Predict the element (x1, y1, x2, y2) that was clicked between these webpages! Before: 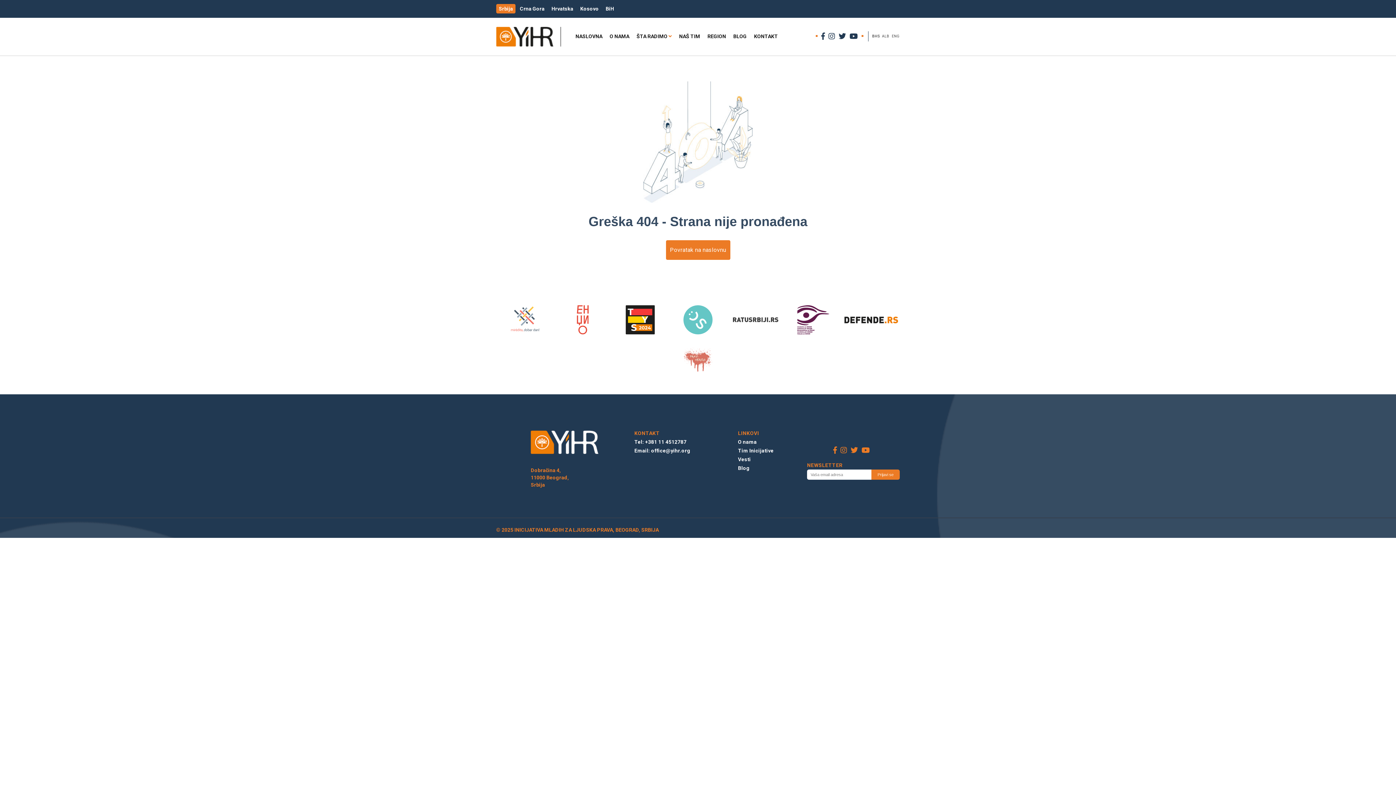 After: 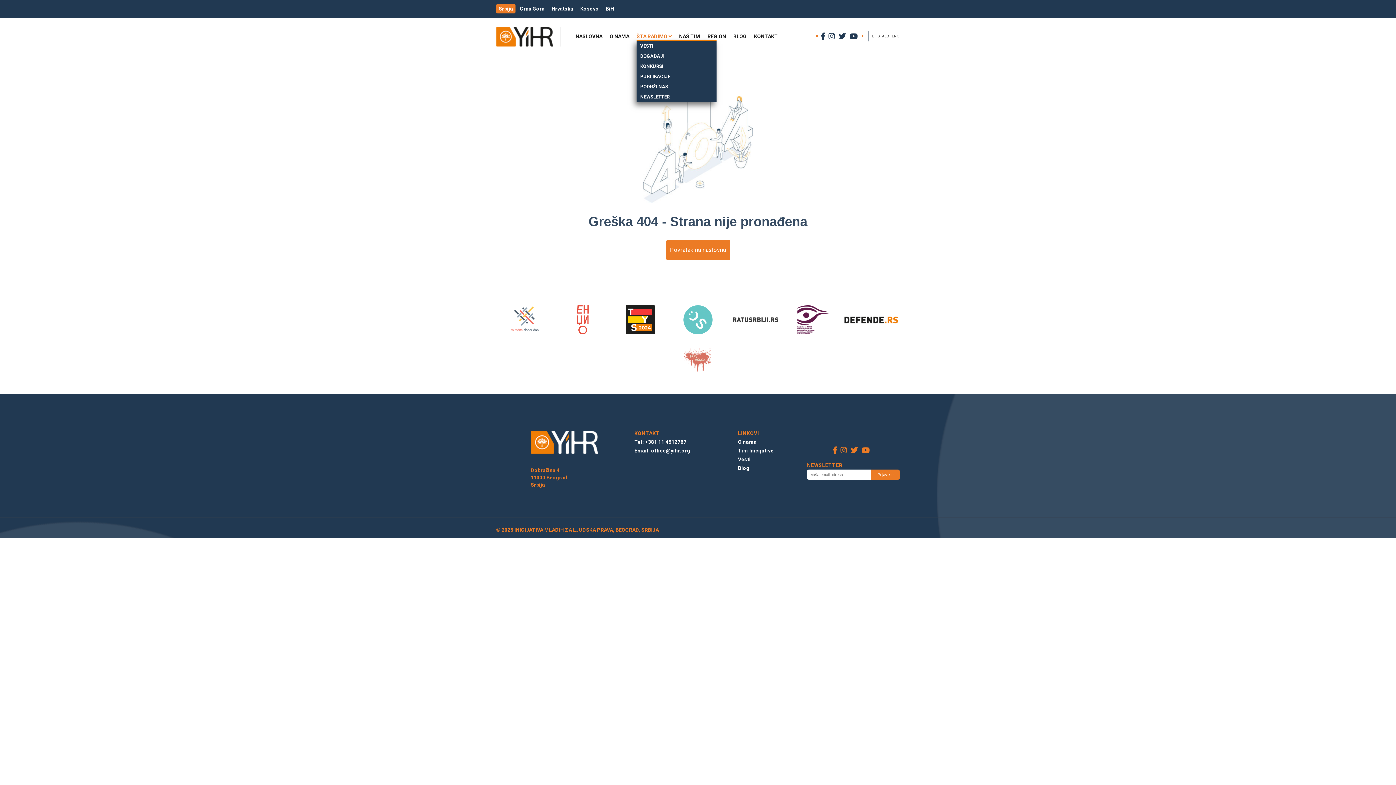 Action: bbox: (636, 33, 667, 39) label: ŠTA RADIMO